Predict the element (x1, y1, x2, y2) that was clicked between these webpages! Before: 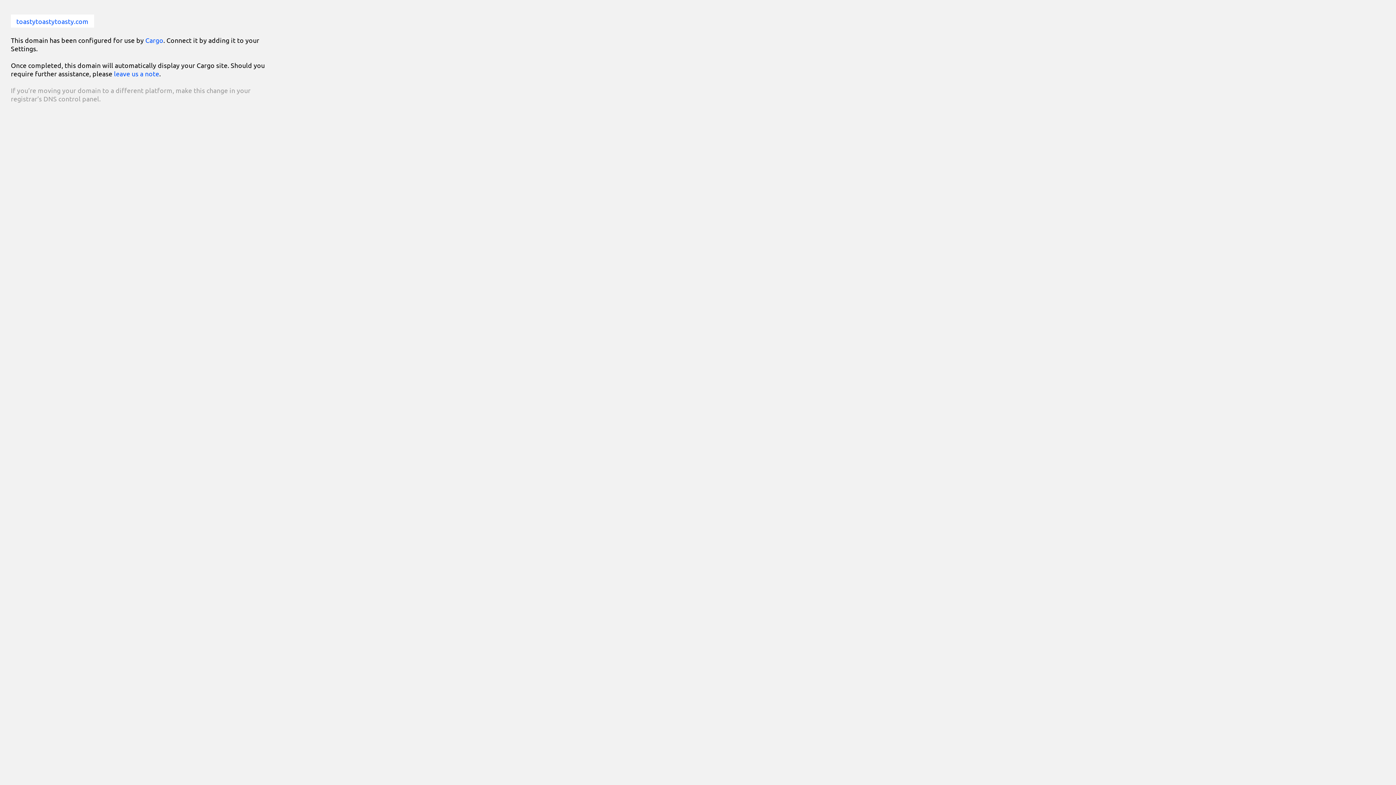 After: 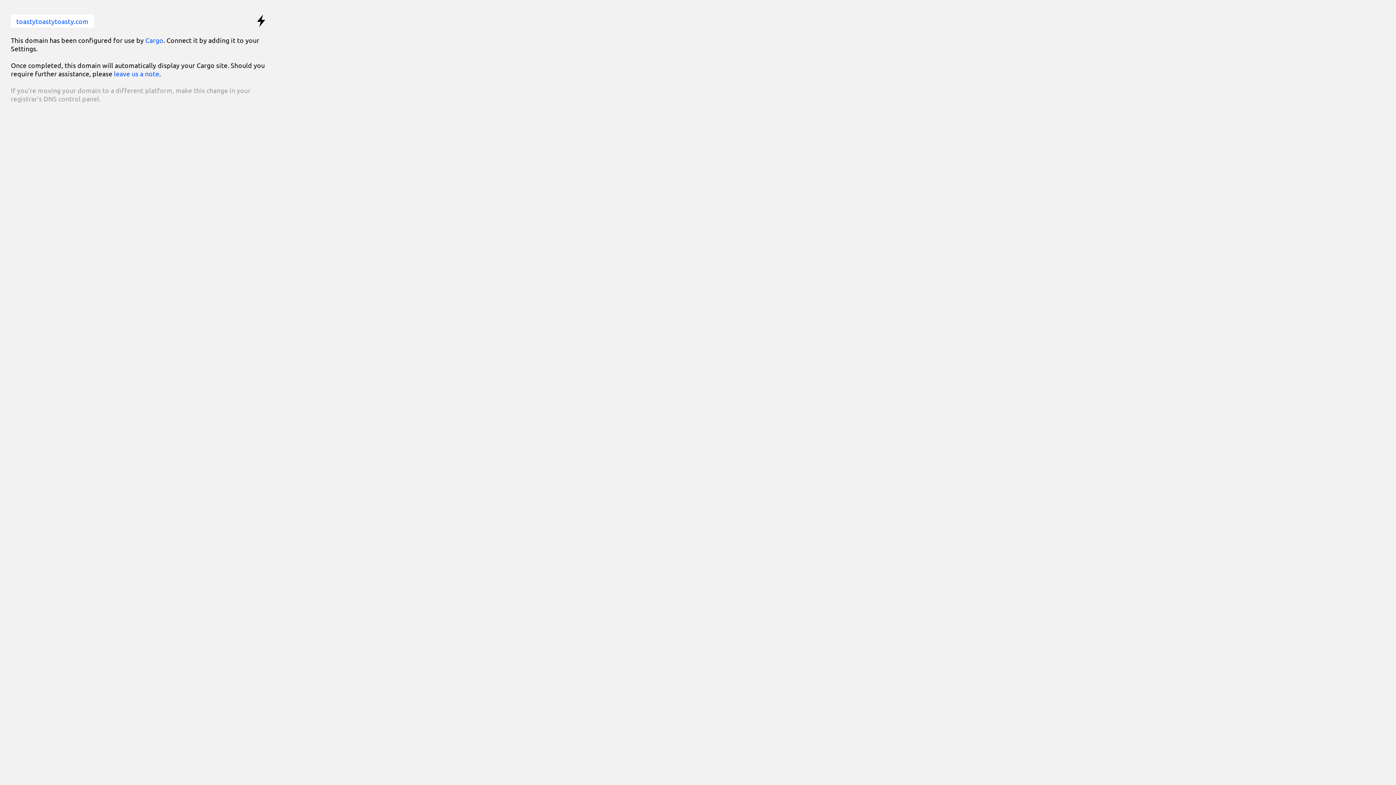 Action: bbox: (114, 69, 159, 77) label: leave us a note